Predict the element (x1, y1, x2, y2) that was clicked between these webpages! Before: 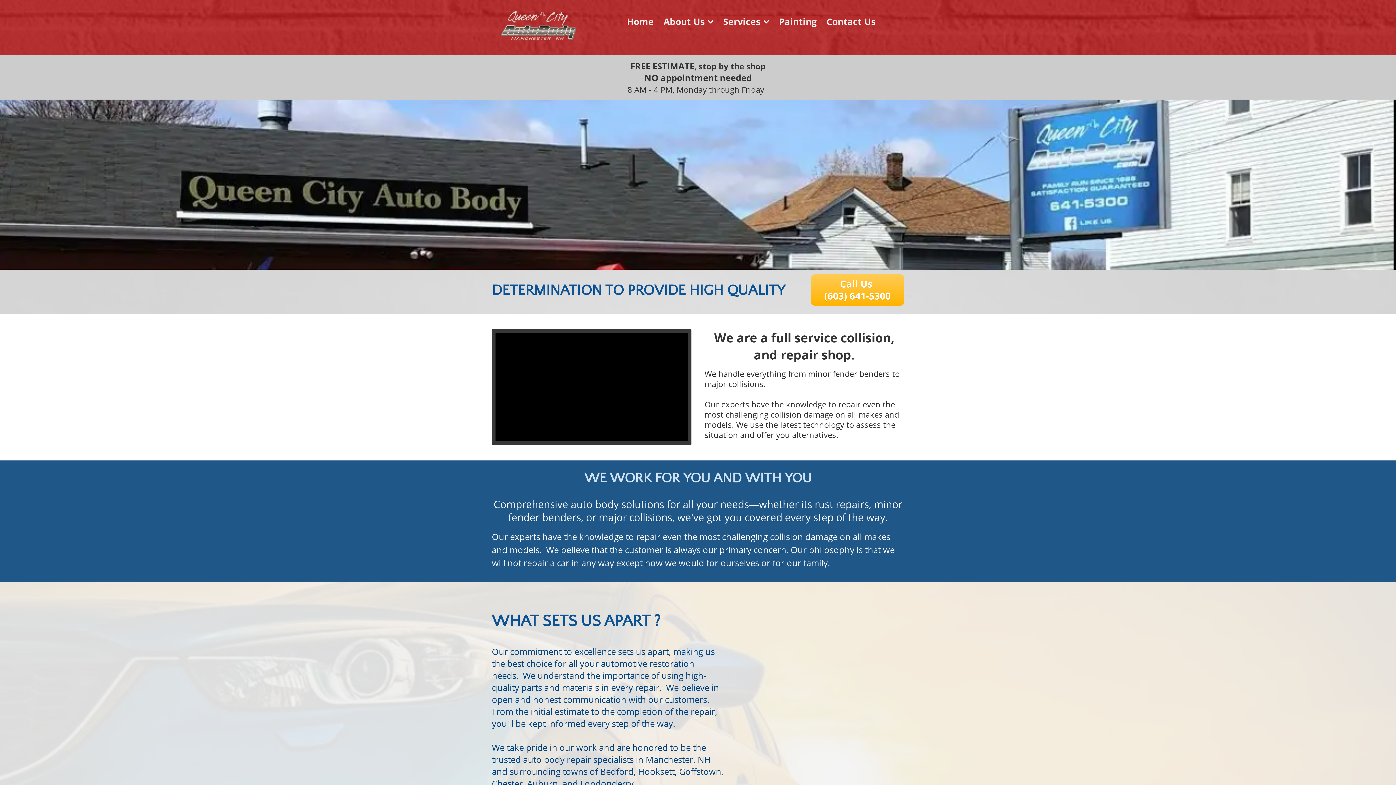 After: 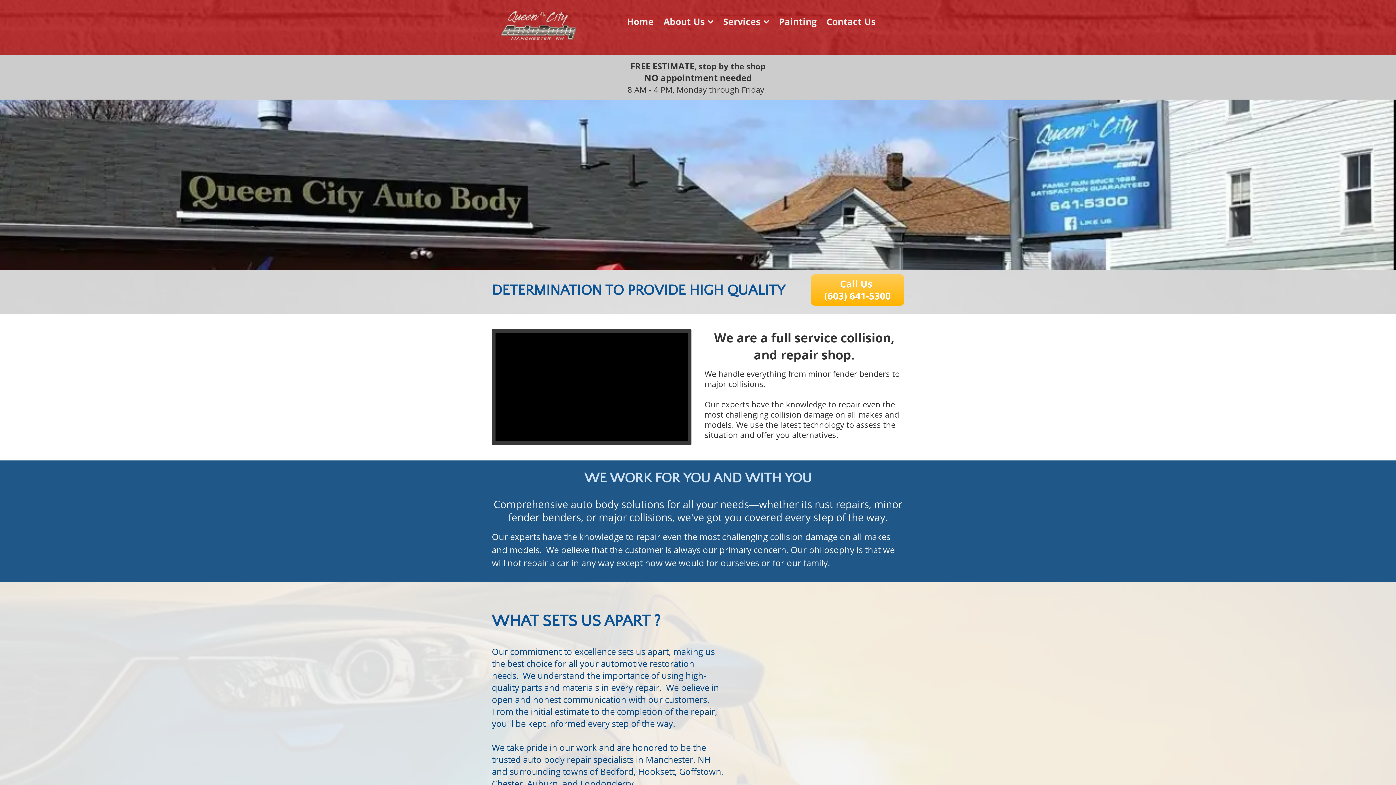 Action: label: Home bbox: (627, 17, 653, 25)